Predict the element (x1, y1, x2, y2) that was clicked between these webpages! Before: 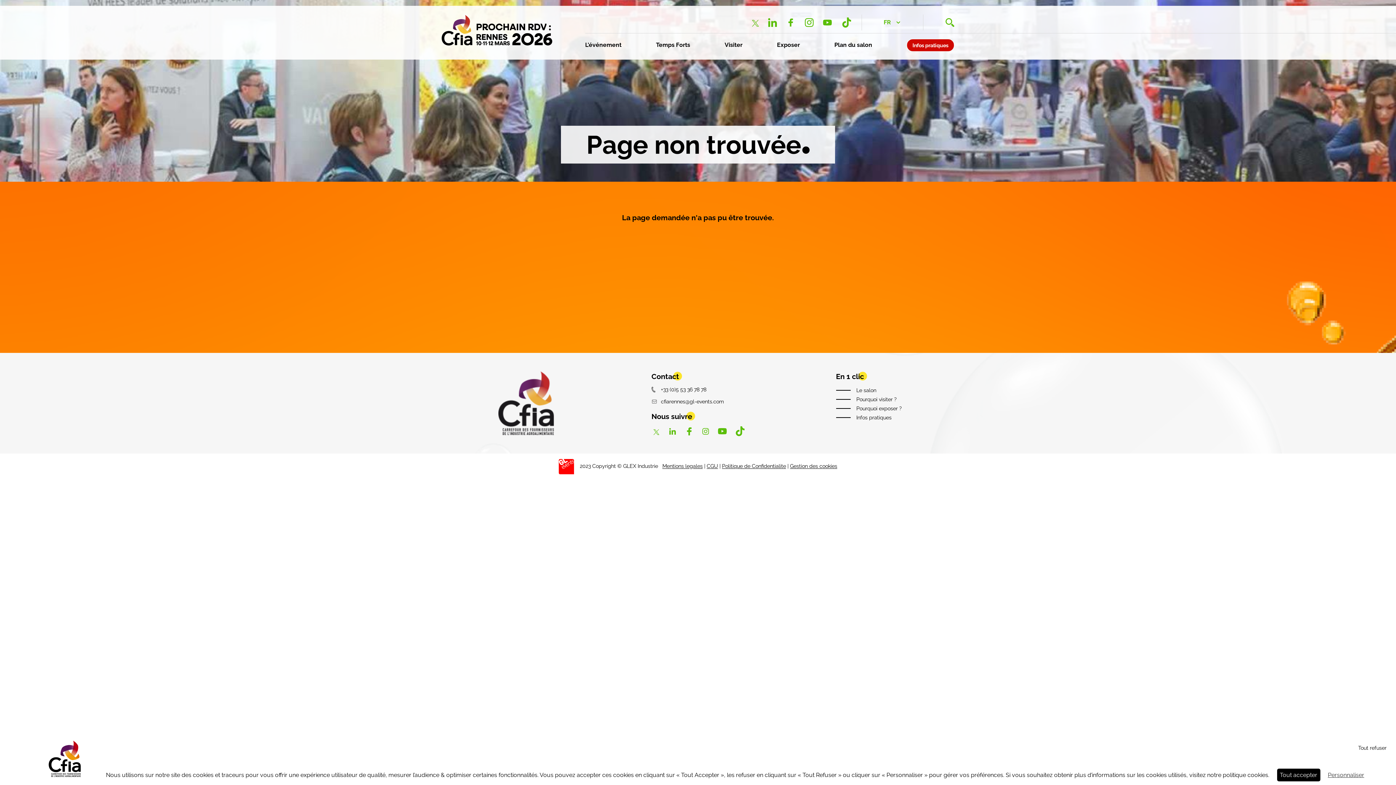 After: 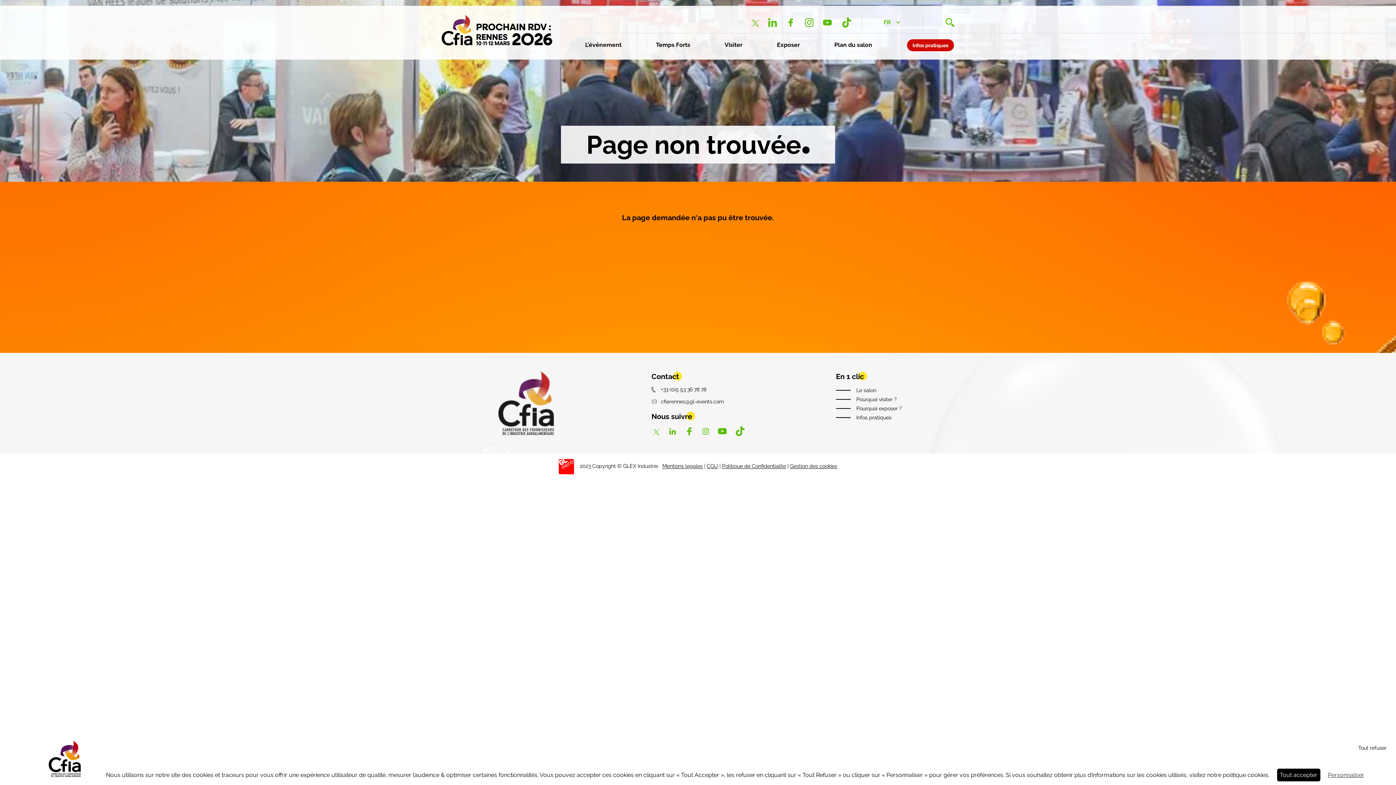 Action: bbox: (781, 18, 800, 26)